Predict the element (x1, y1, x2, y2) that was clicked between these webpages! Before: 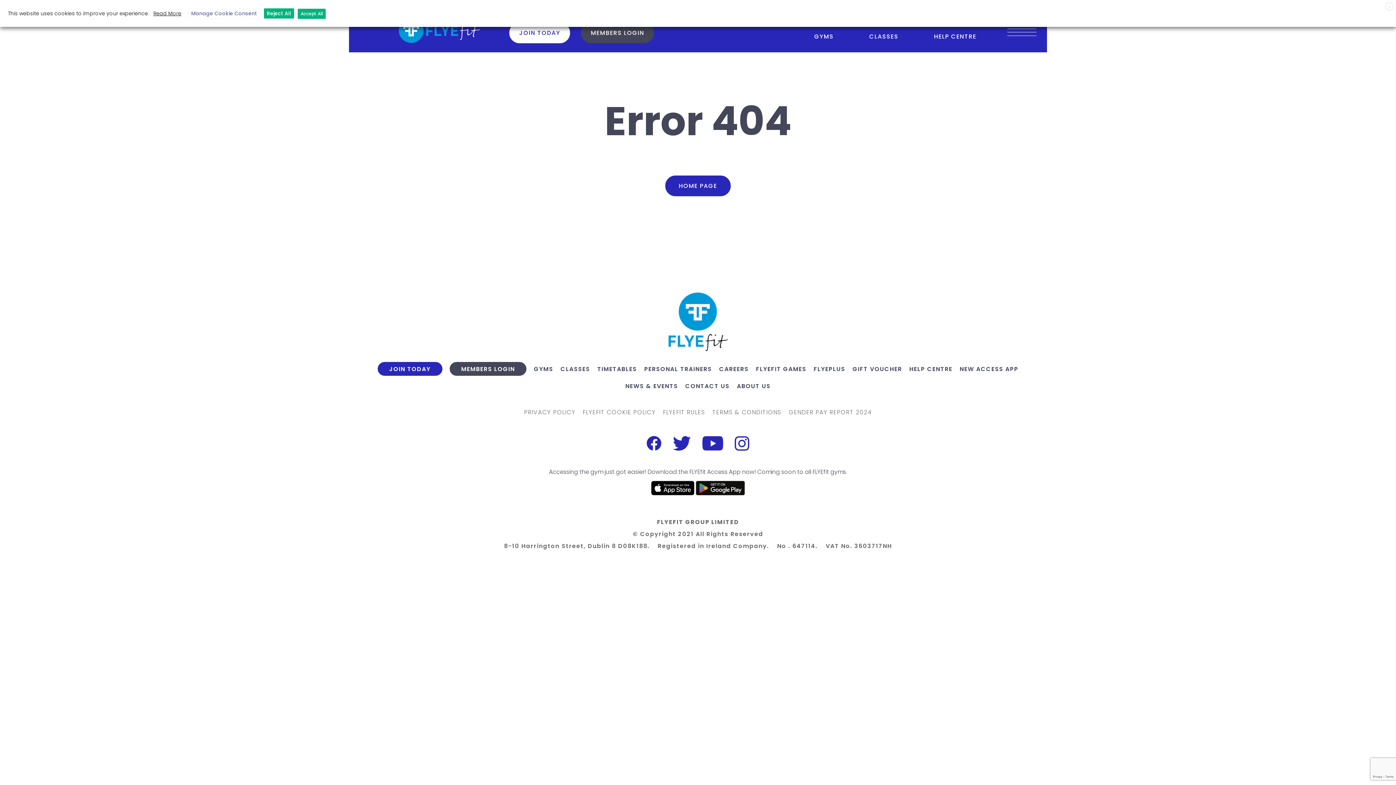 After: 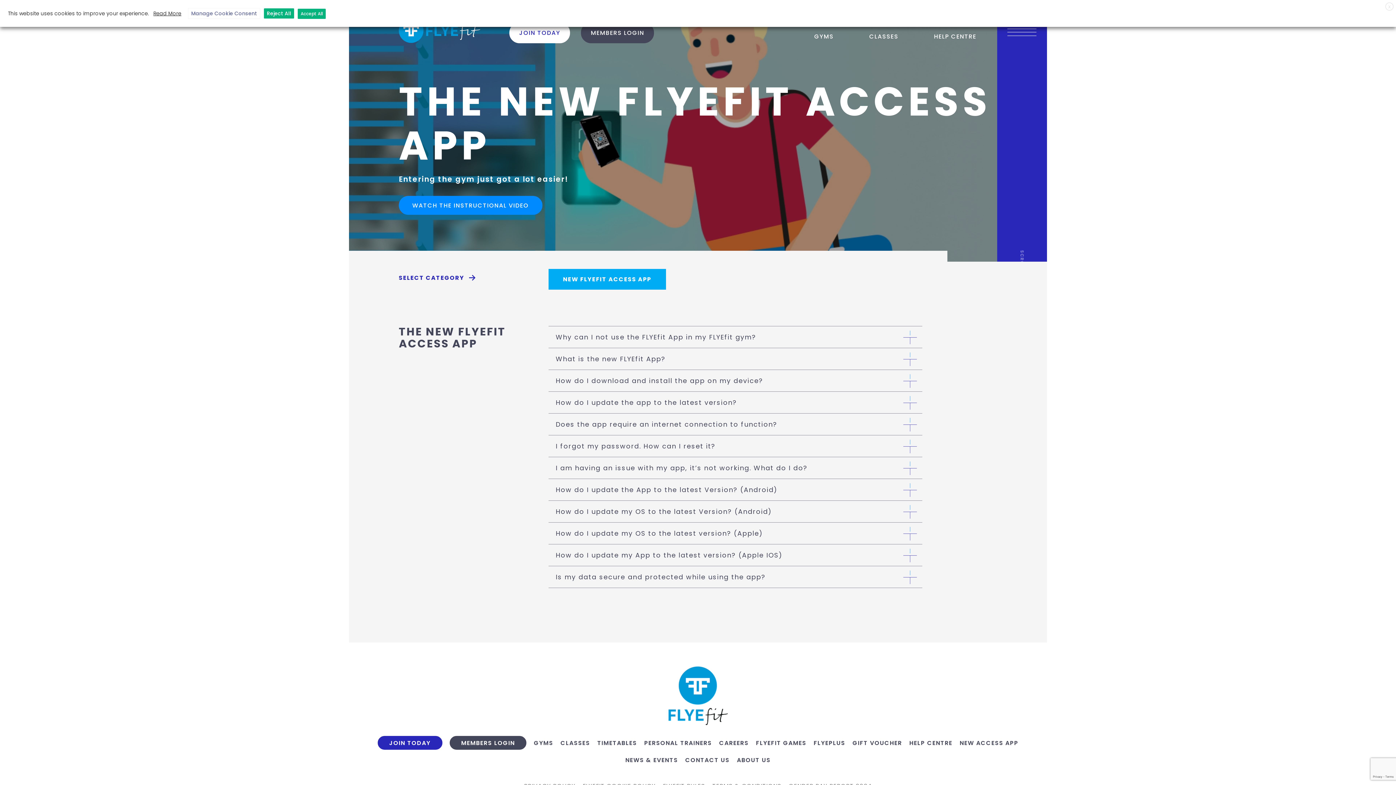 Action: label: NEW ACCESS APP bbox: (959, 365, 1018, 373)